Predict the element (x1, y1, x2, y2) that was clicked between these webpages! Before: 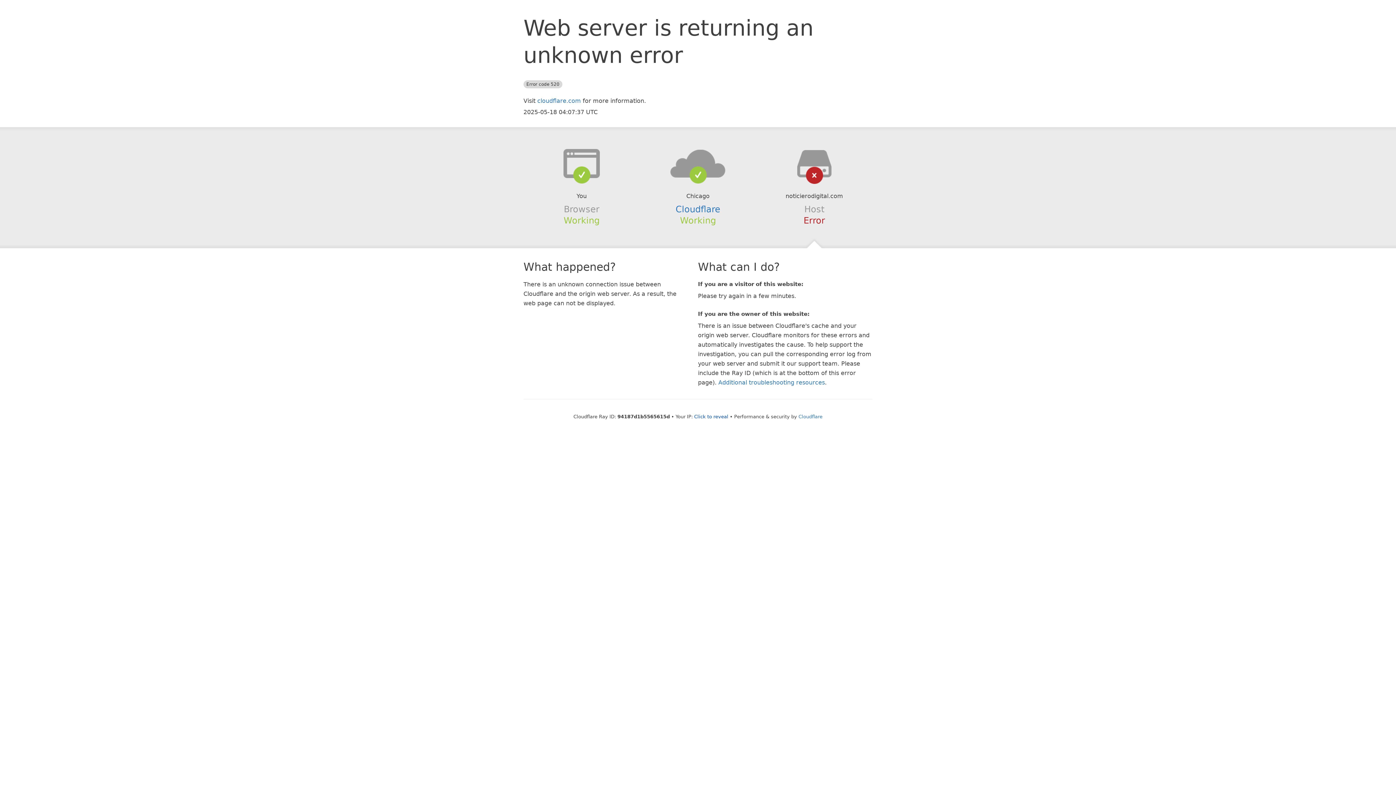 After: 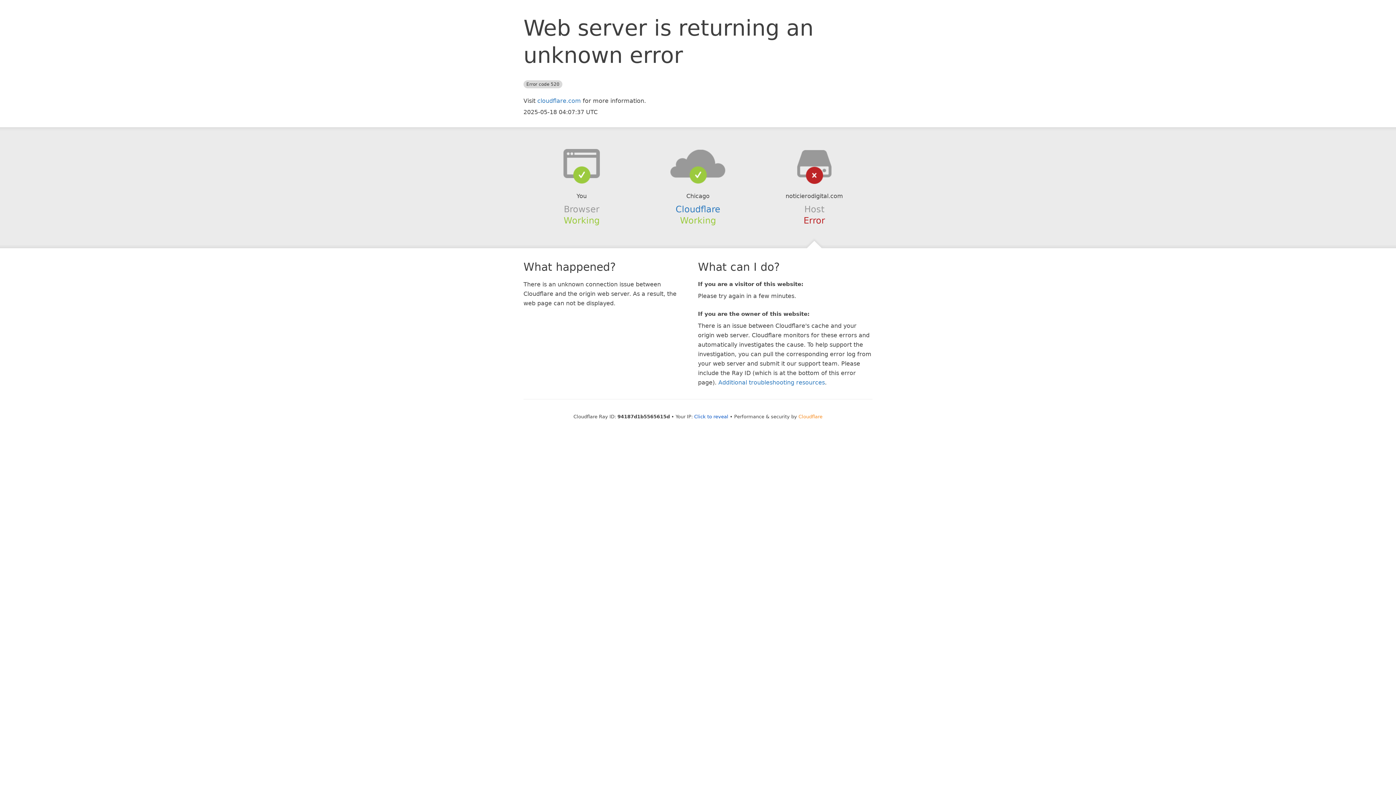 Action: label: Cloudflare bbox: (798, 414, 822, 419)